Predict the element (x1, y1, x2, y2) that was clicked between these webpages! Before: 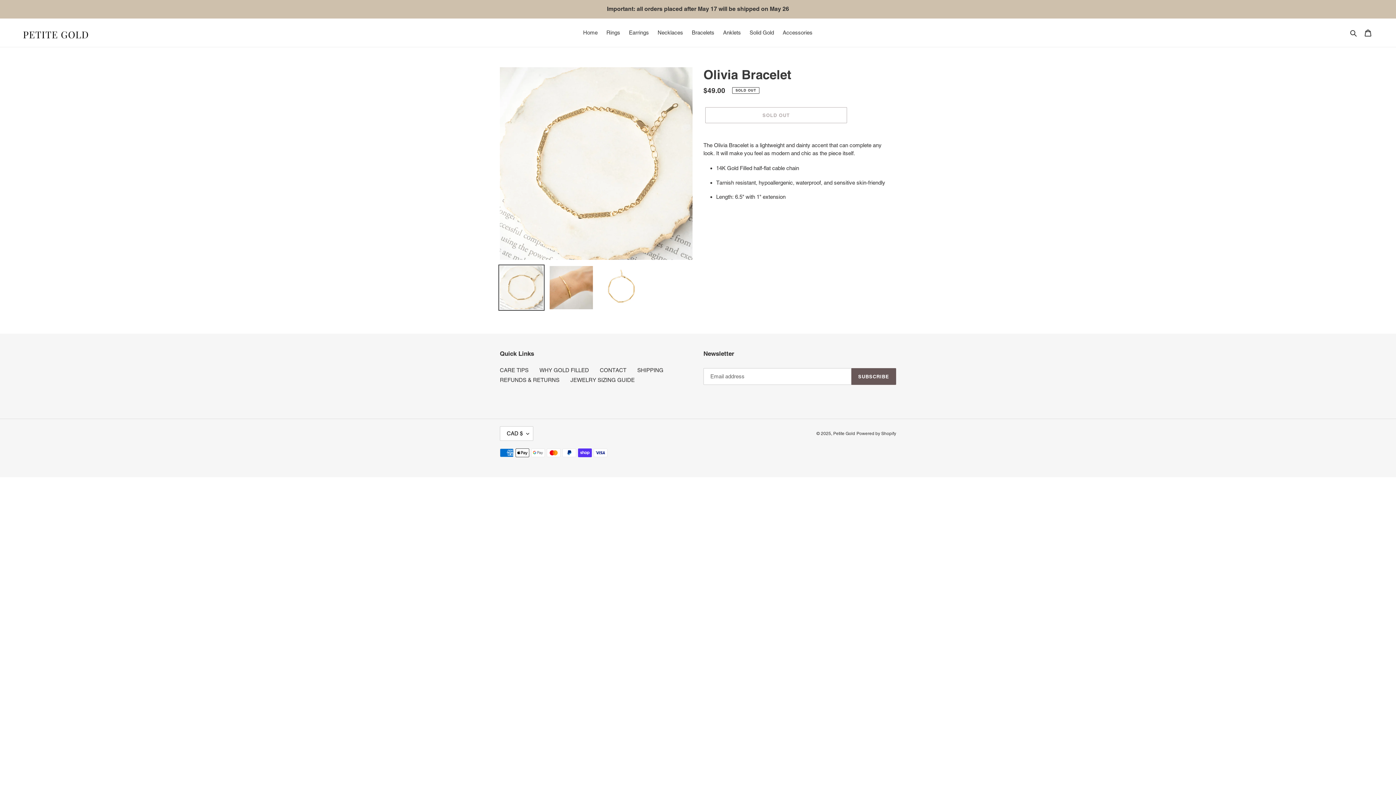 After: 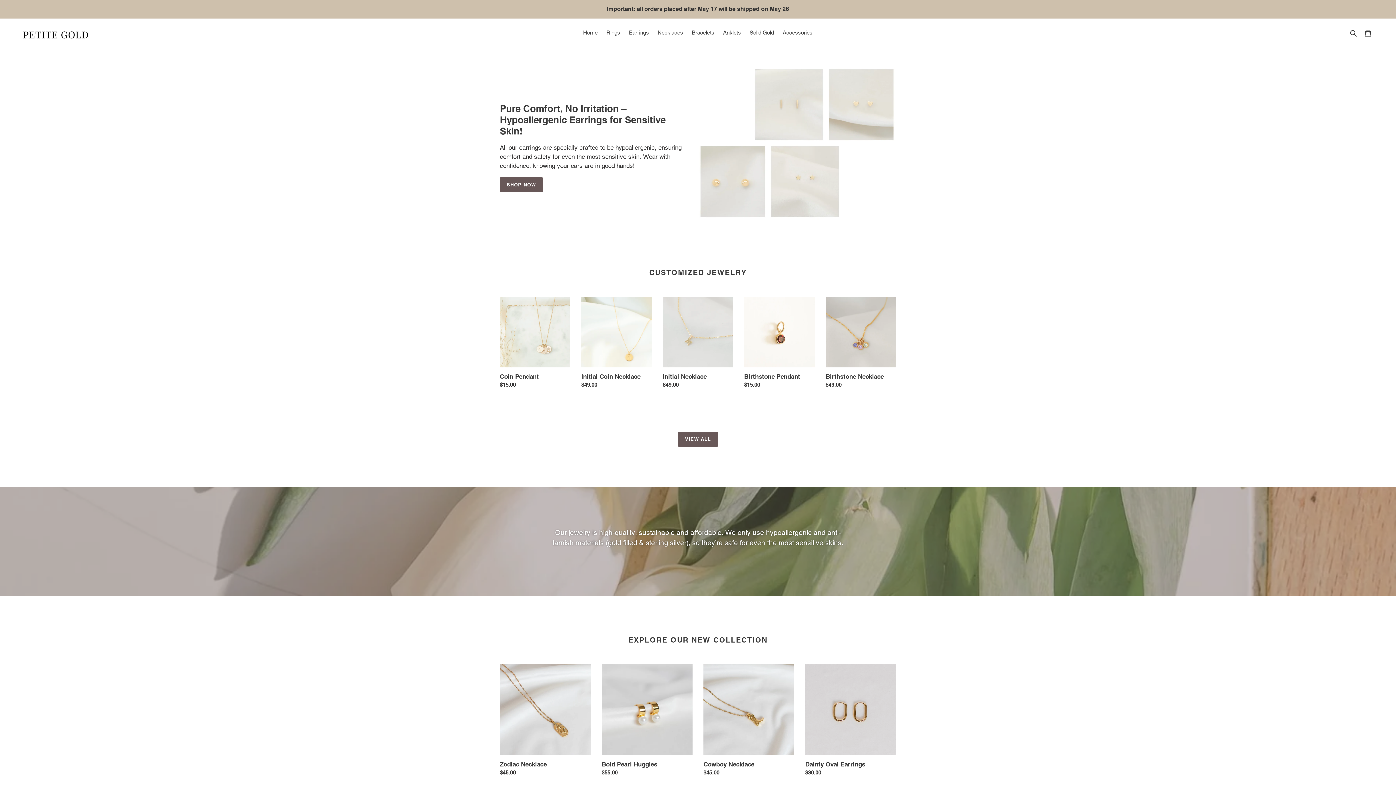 Action: bbox: (20, 25, 92, 39)